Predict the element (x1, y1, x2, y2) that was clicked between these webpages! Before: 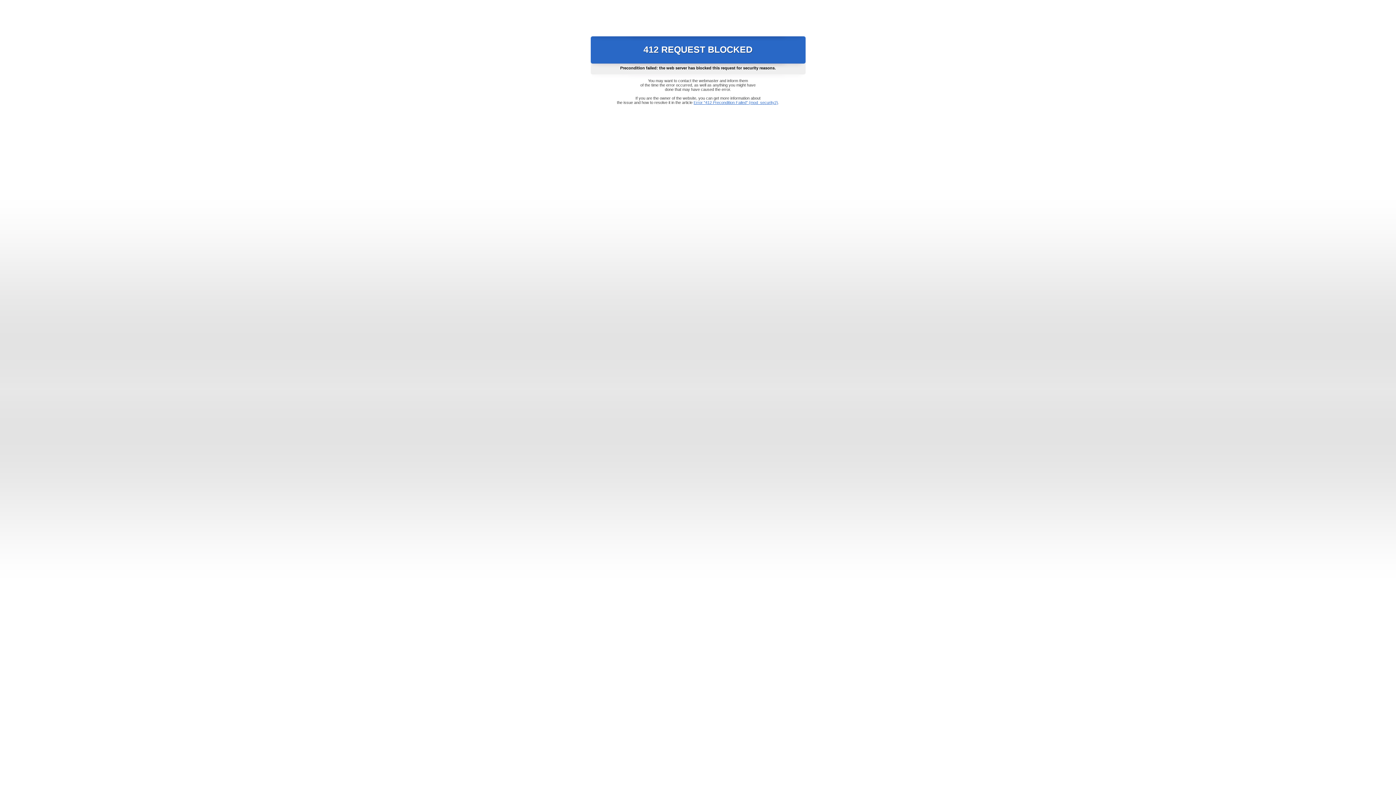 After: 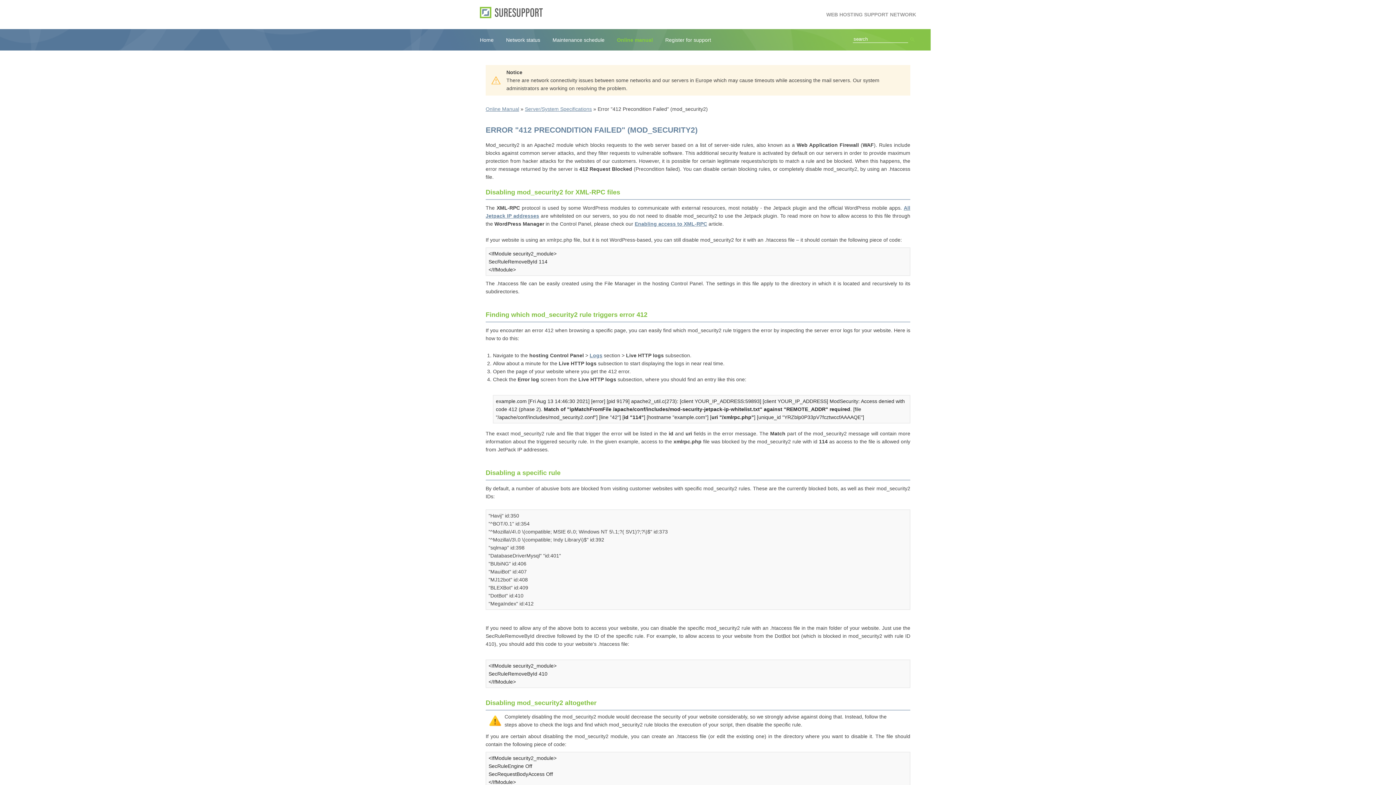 Action: label: Error "412 Precondition Failed" (mod_security2) bbox: (693, 100, 778, 104)